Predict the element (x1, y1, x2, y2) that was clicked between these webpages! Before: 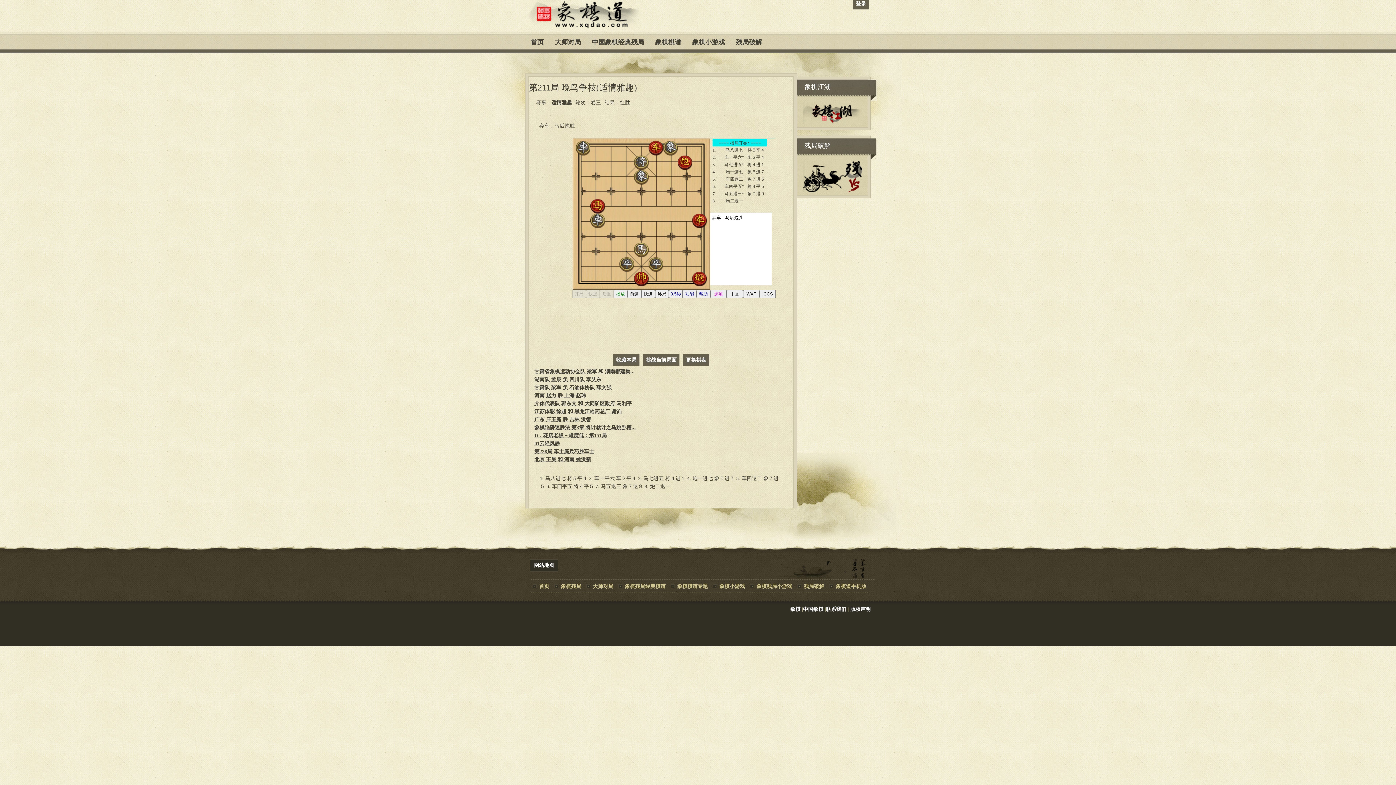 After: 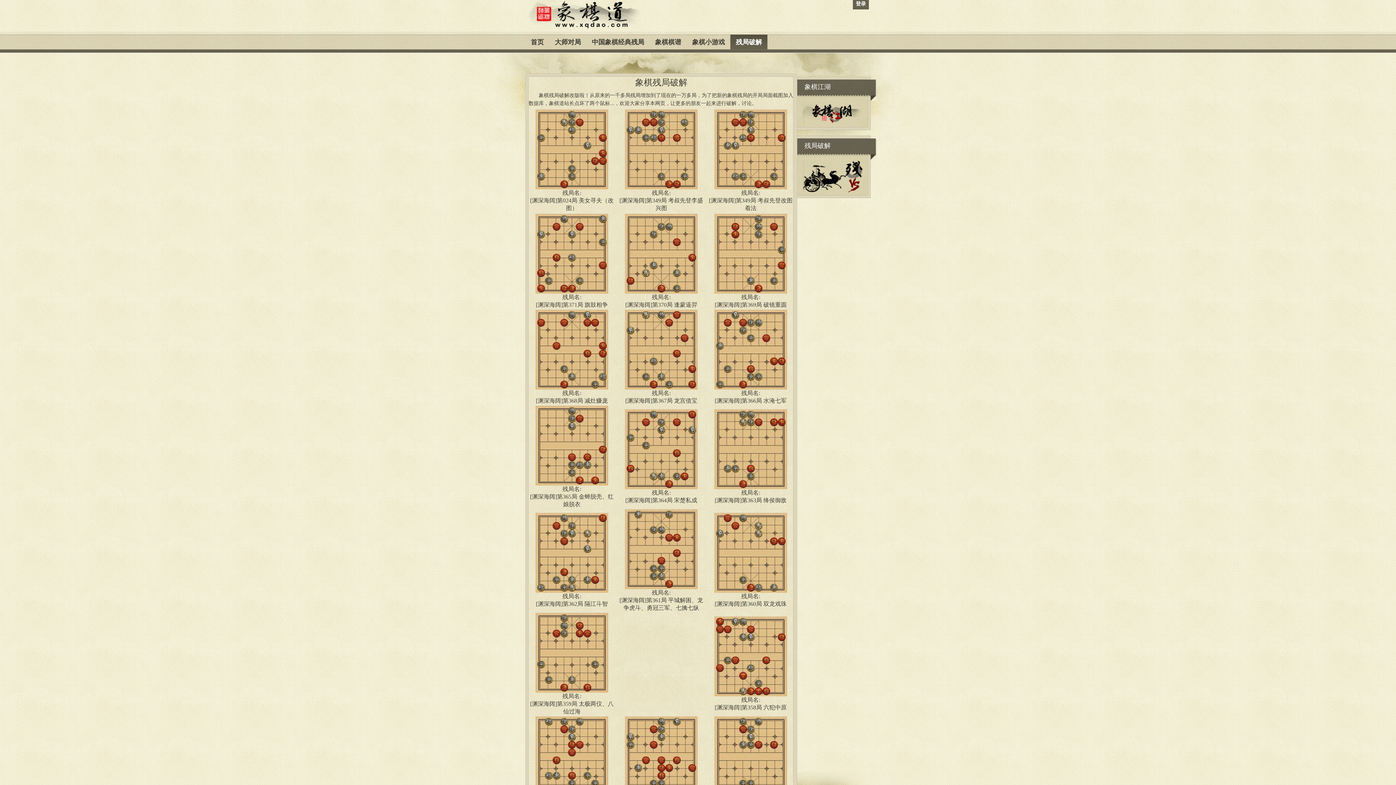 Action: label: 残局破解 bbox: (730, 34, 767, 49)